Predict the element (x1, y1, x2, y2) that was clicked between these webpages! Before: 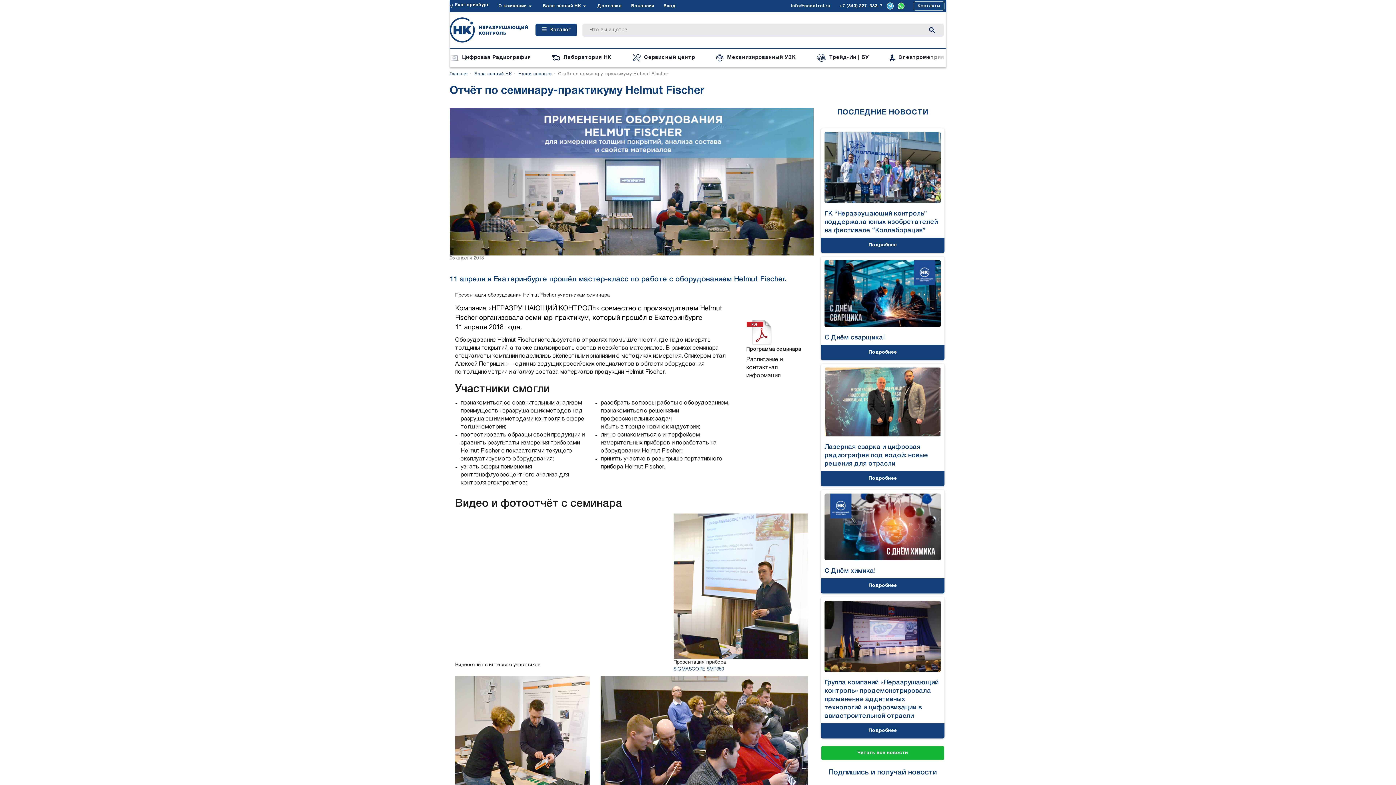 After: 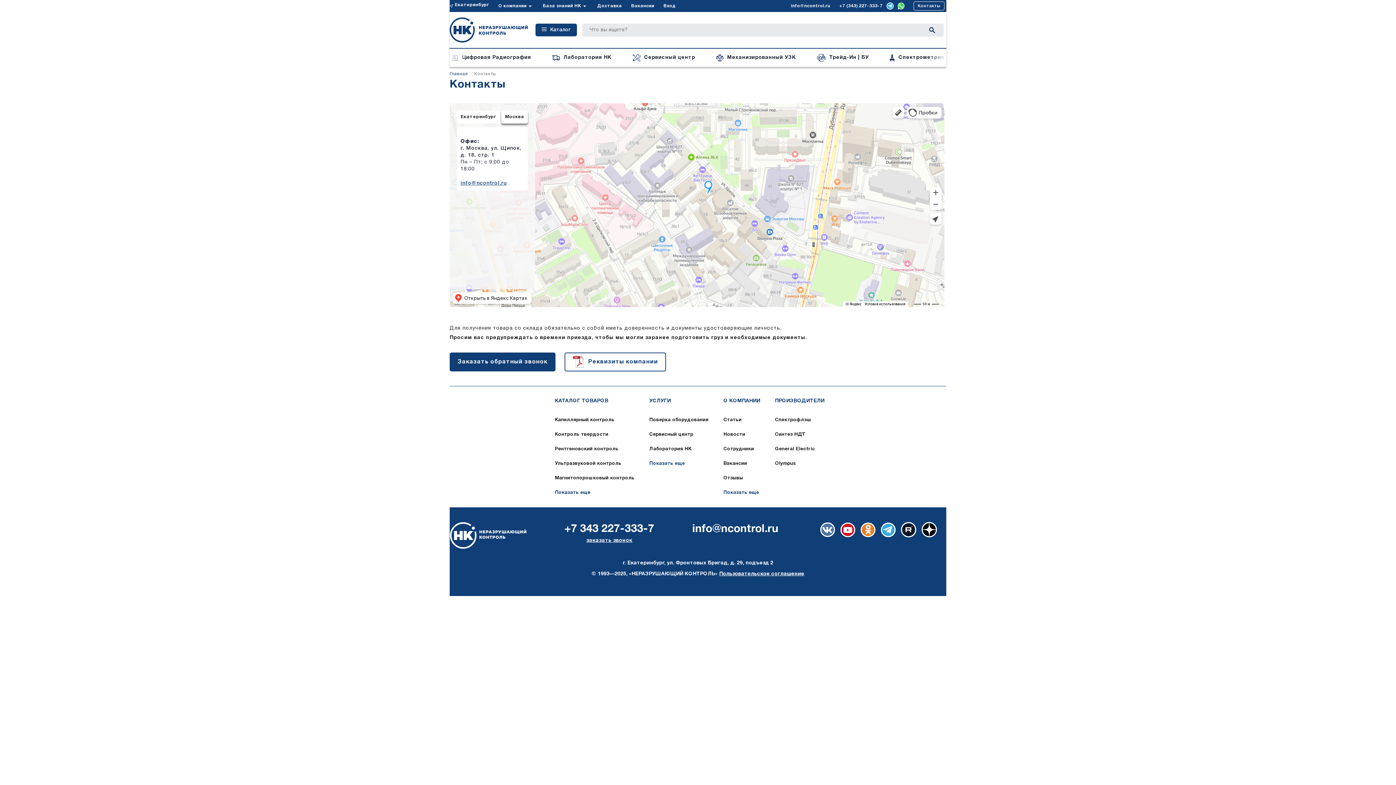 Action: bbox: (913, 1, 944, 10) label: Контакты